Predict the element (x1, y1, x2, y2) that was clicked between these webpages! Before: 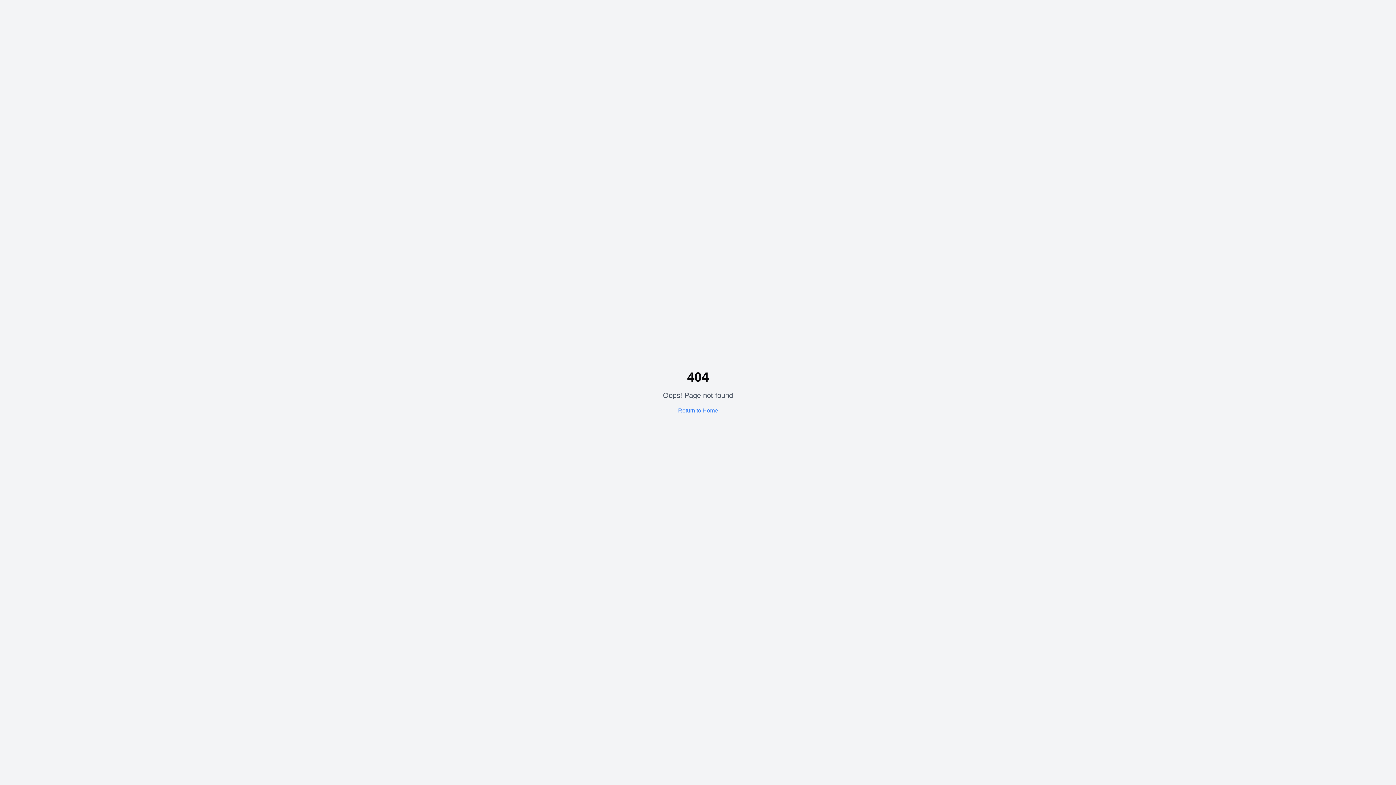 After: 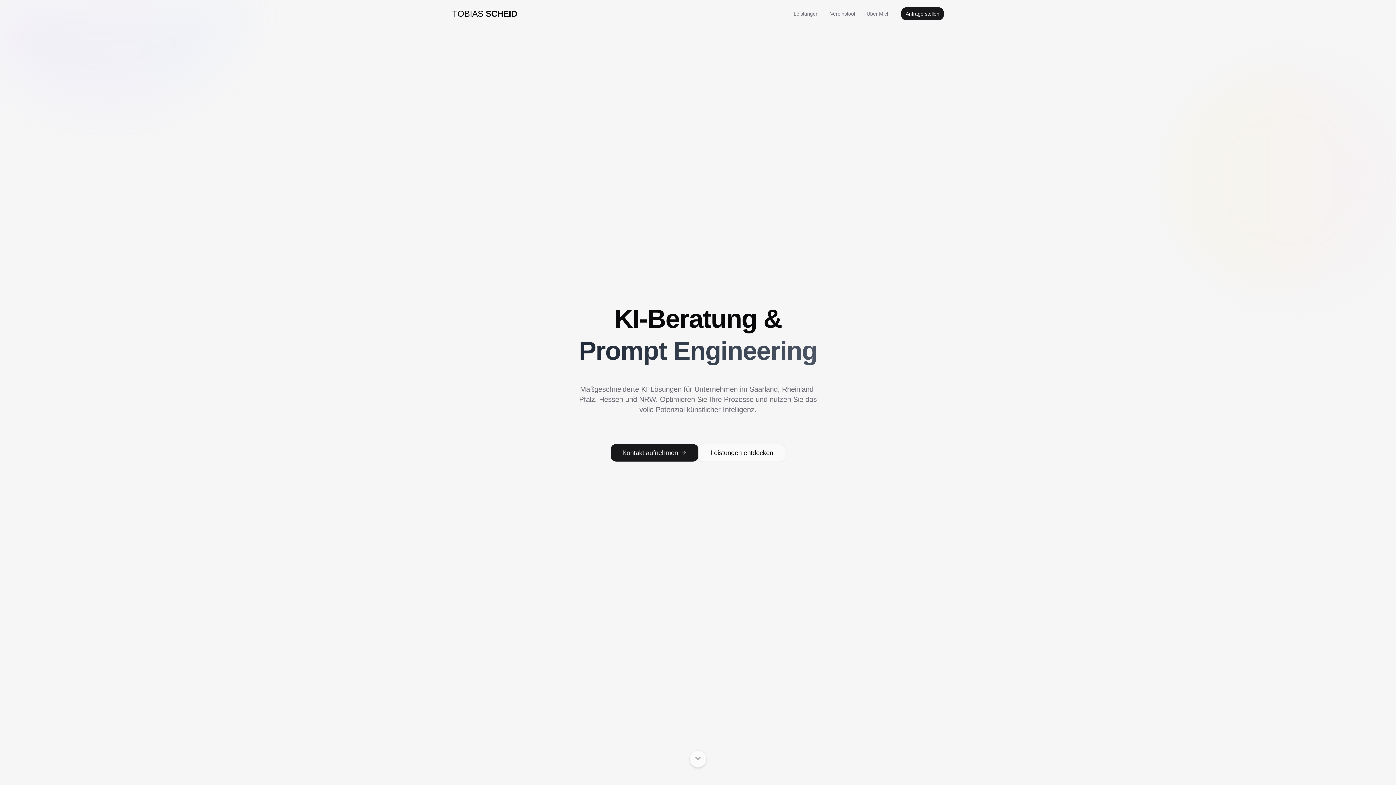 Action: label: Return to Home bbox: (678, 407, 718, 413)